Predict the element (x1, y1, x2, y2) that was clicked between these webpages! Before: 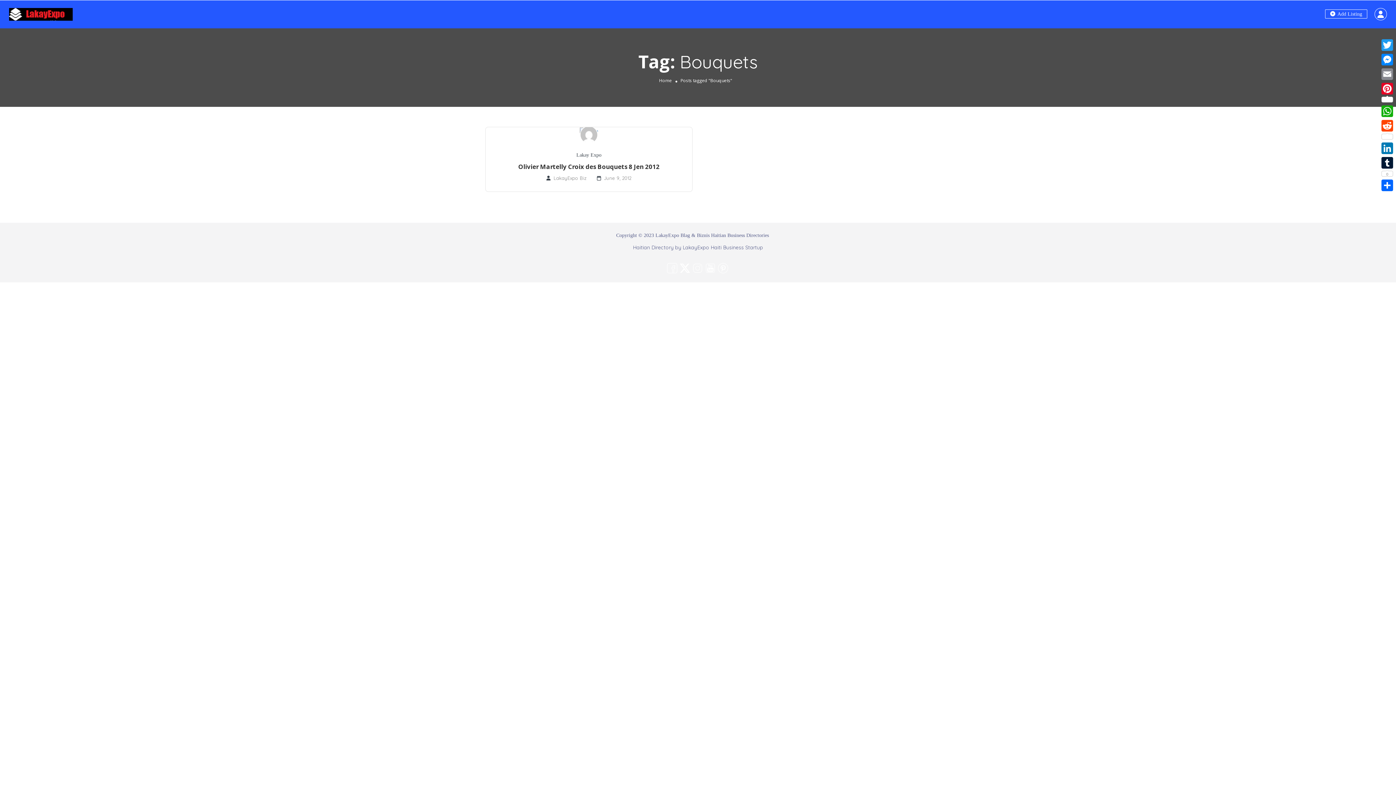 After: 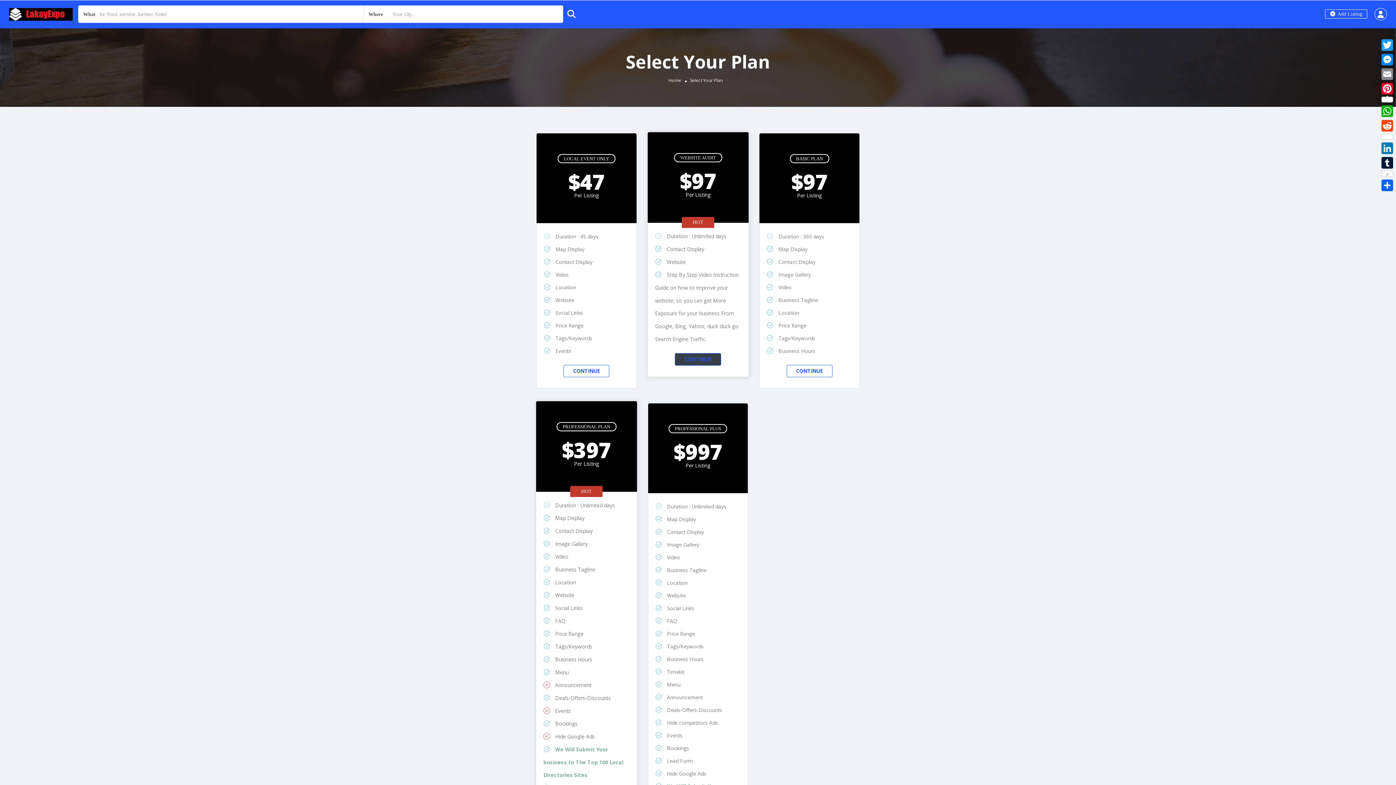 Action: label:  Add Listing bbox: (1325, 9, 1367, 18)